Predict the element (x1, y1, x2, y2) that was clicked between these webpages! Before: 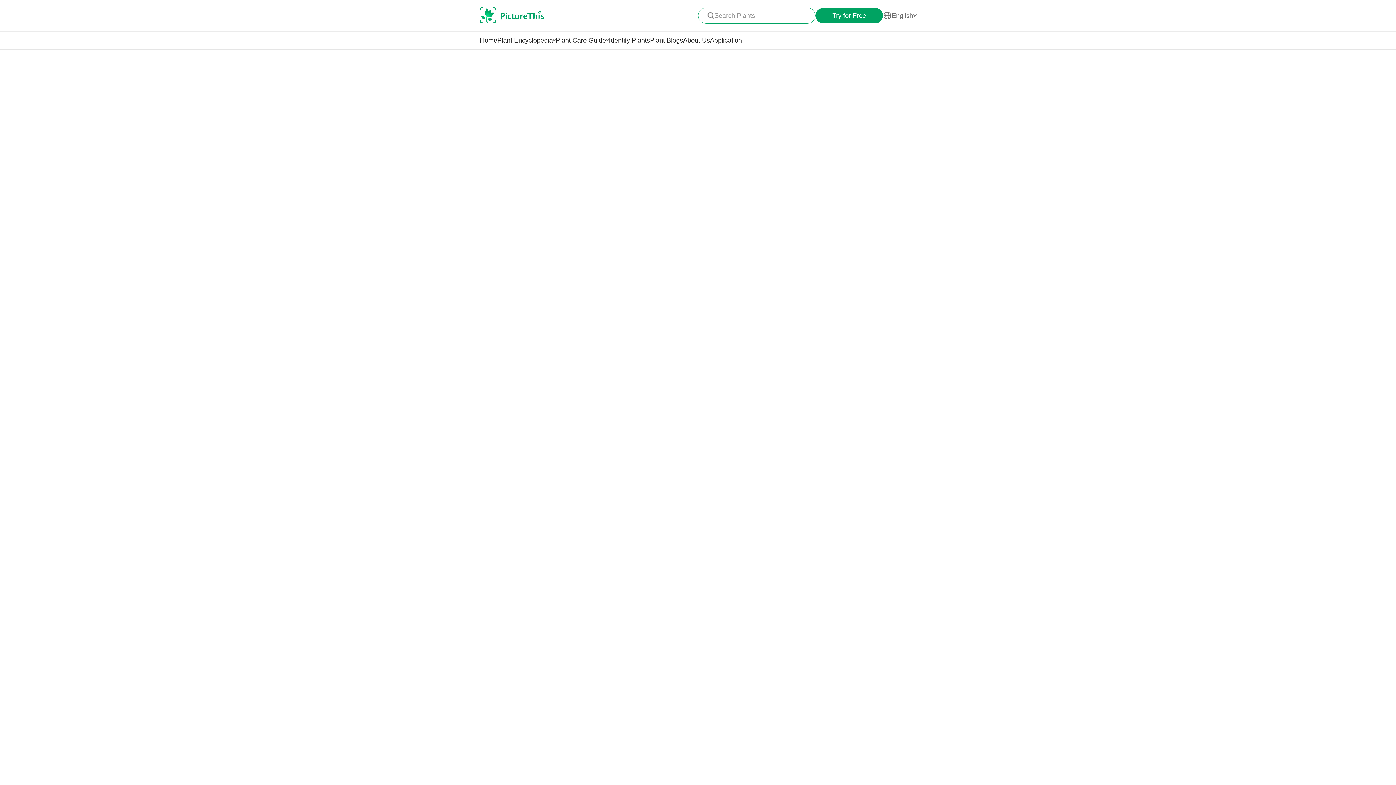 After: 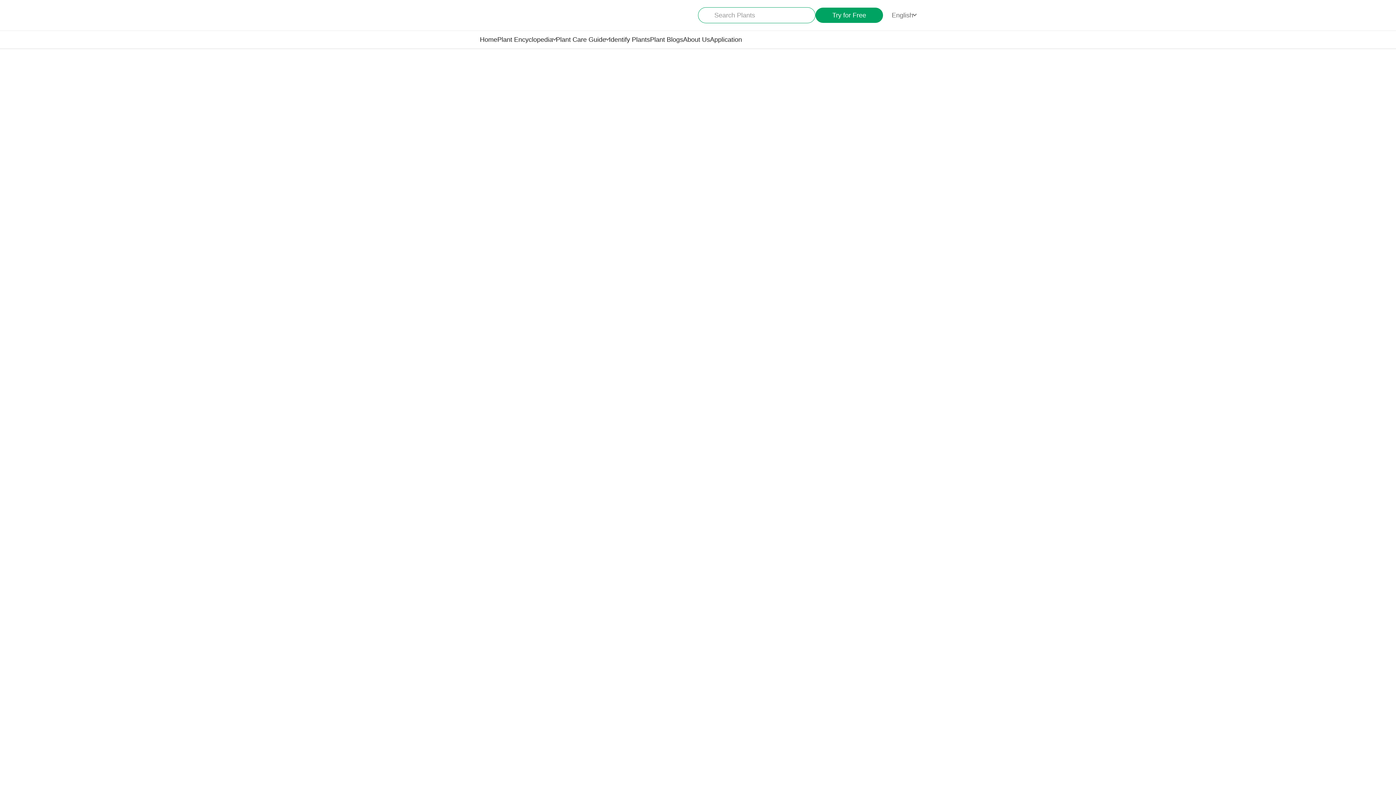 Action: bbox: (609, 36, 650, 44) label: Identify Plants